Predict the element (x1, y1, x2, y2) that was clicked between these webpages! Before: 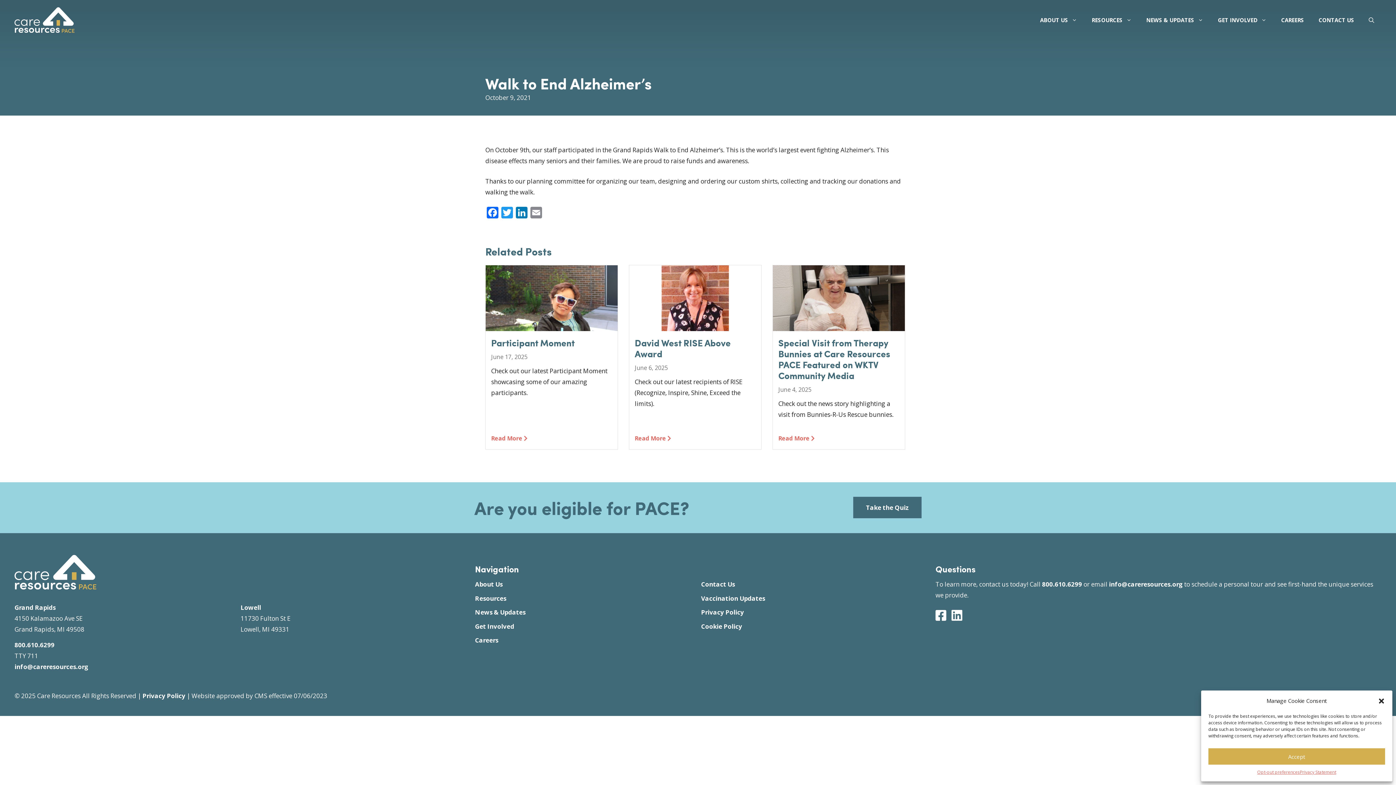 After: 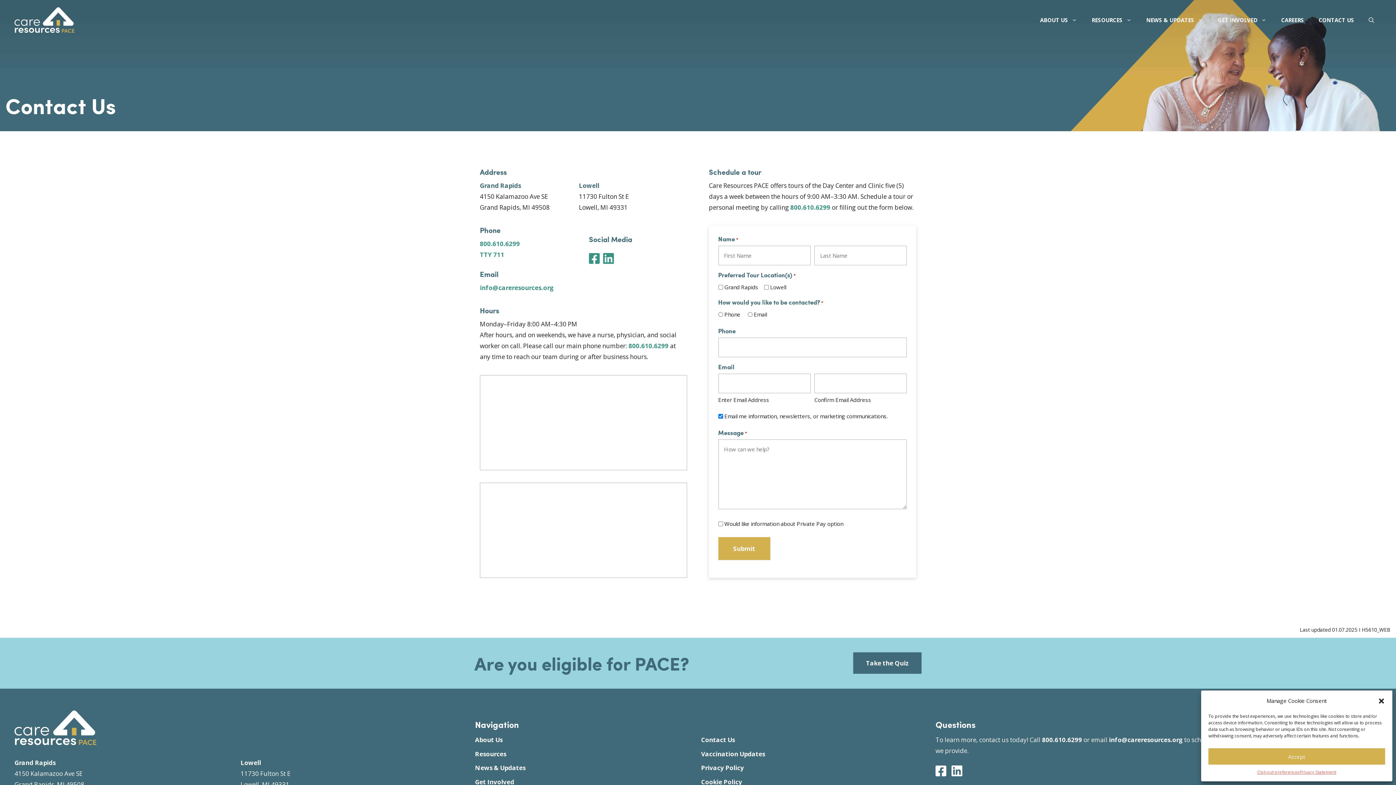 Action: label: CONTACT US bbox: (1311, 9, 1361, 30)